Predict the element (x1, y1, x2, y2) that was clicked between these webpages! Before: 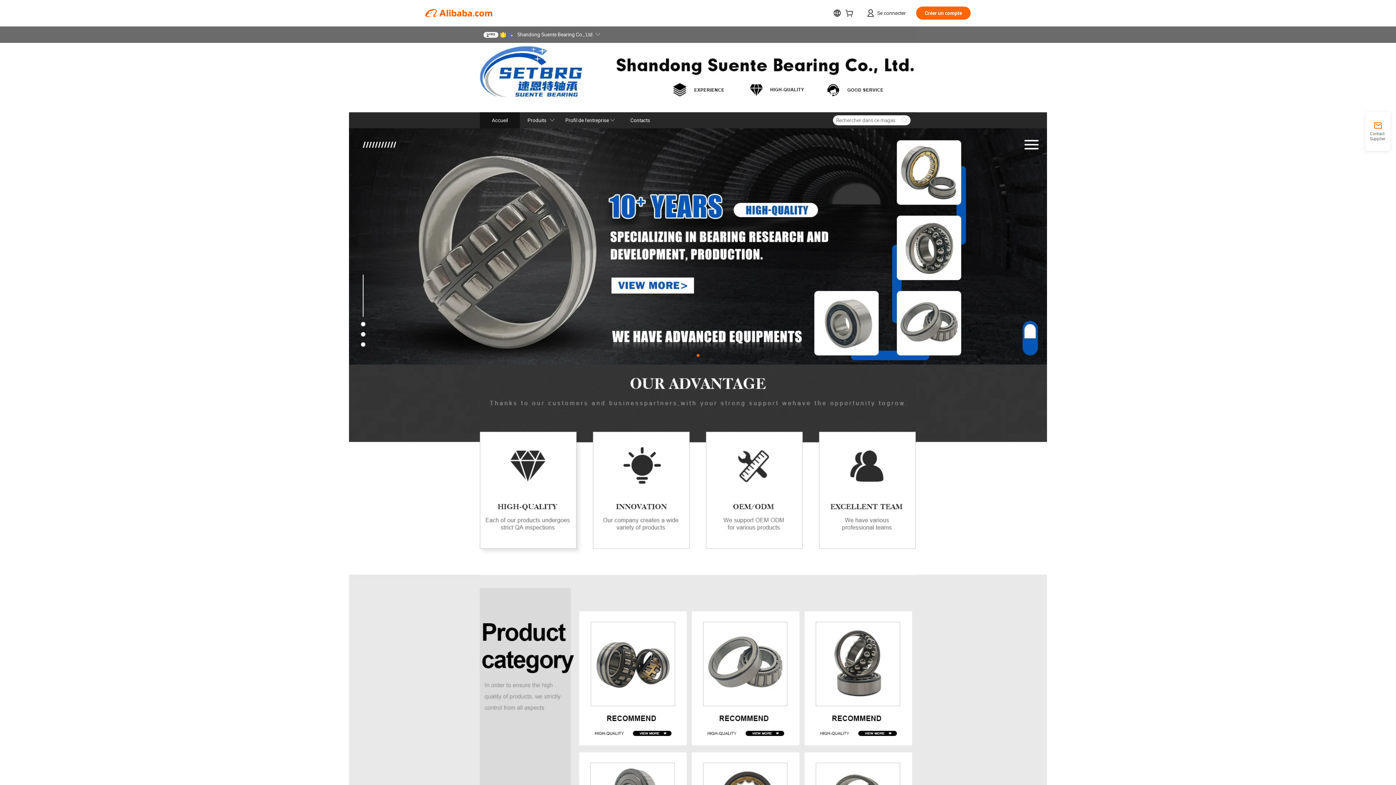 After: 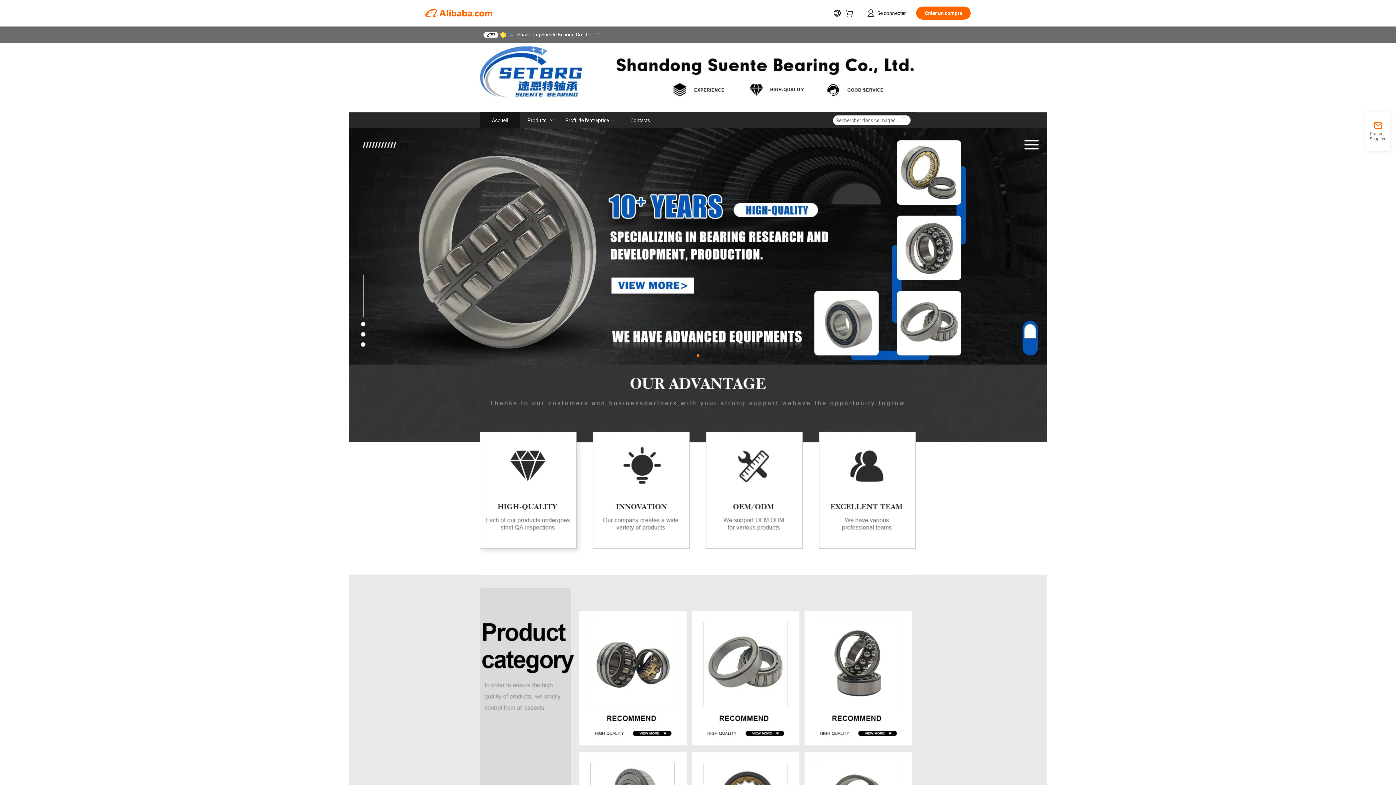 Action: bbox: (508, 31, 513, 37)